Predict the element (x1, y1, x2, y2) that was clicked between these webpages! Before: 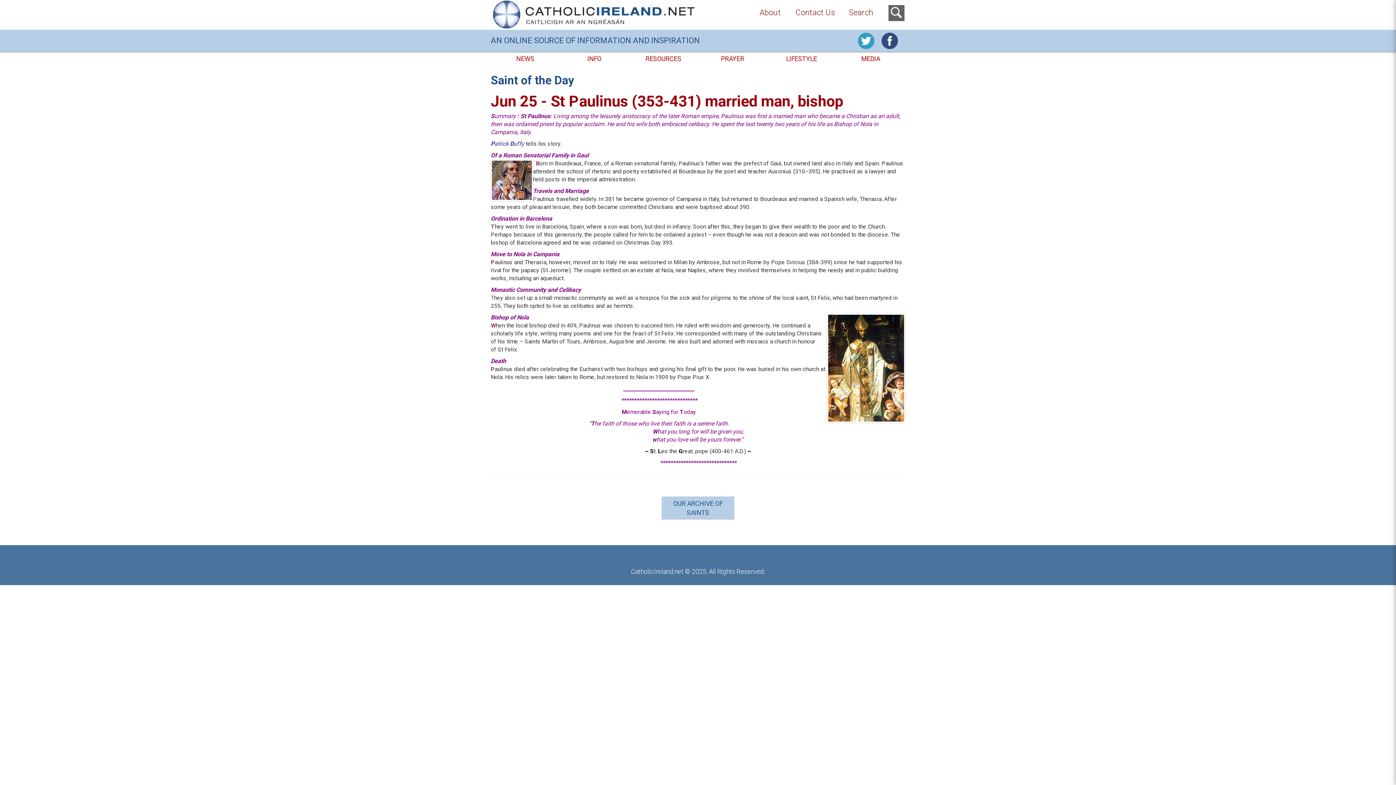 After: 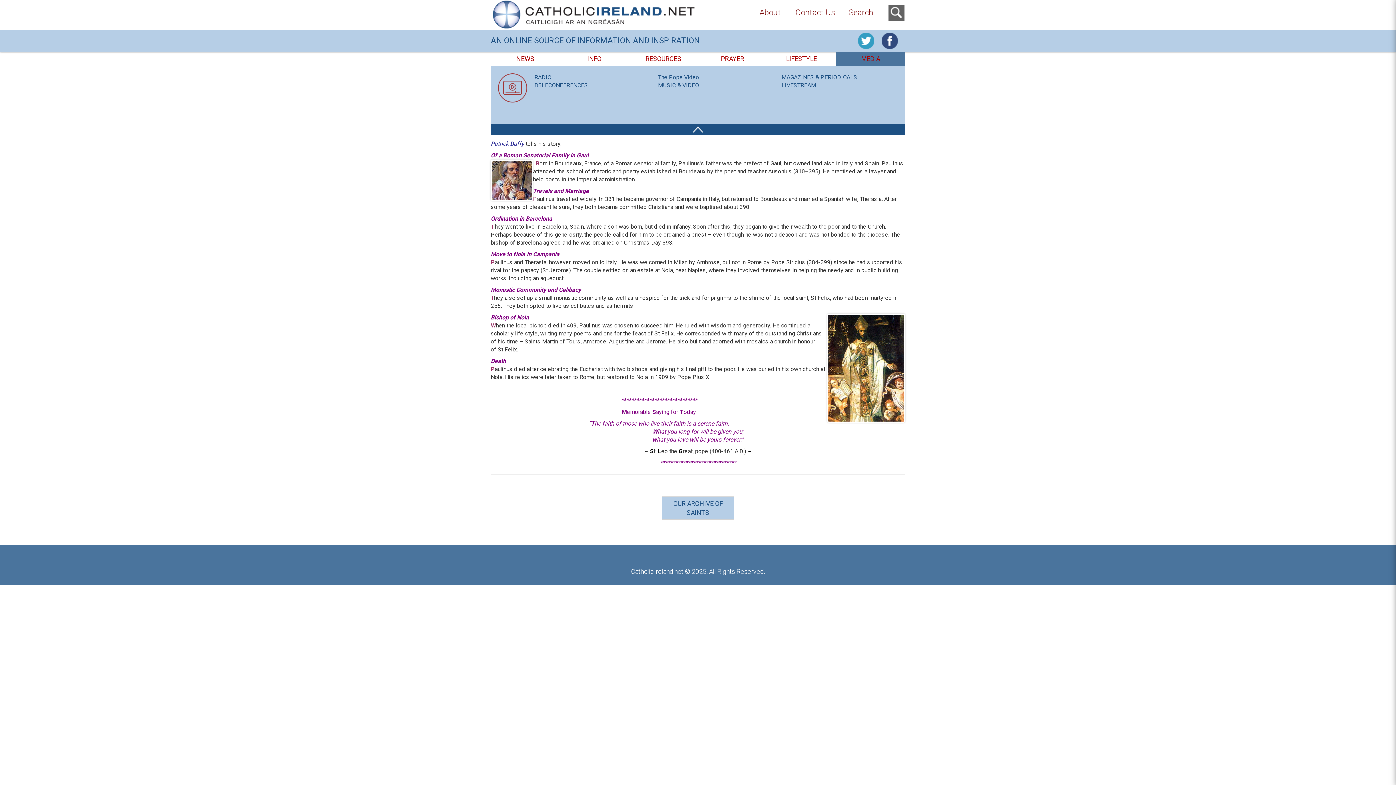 Action: label: MEDIA bbox: (836, 51, 905, 66)